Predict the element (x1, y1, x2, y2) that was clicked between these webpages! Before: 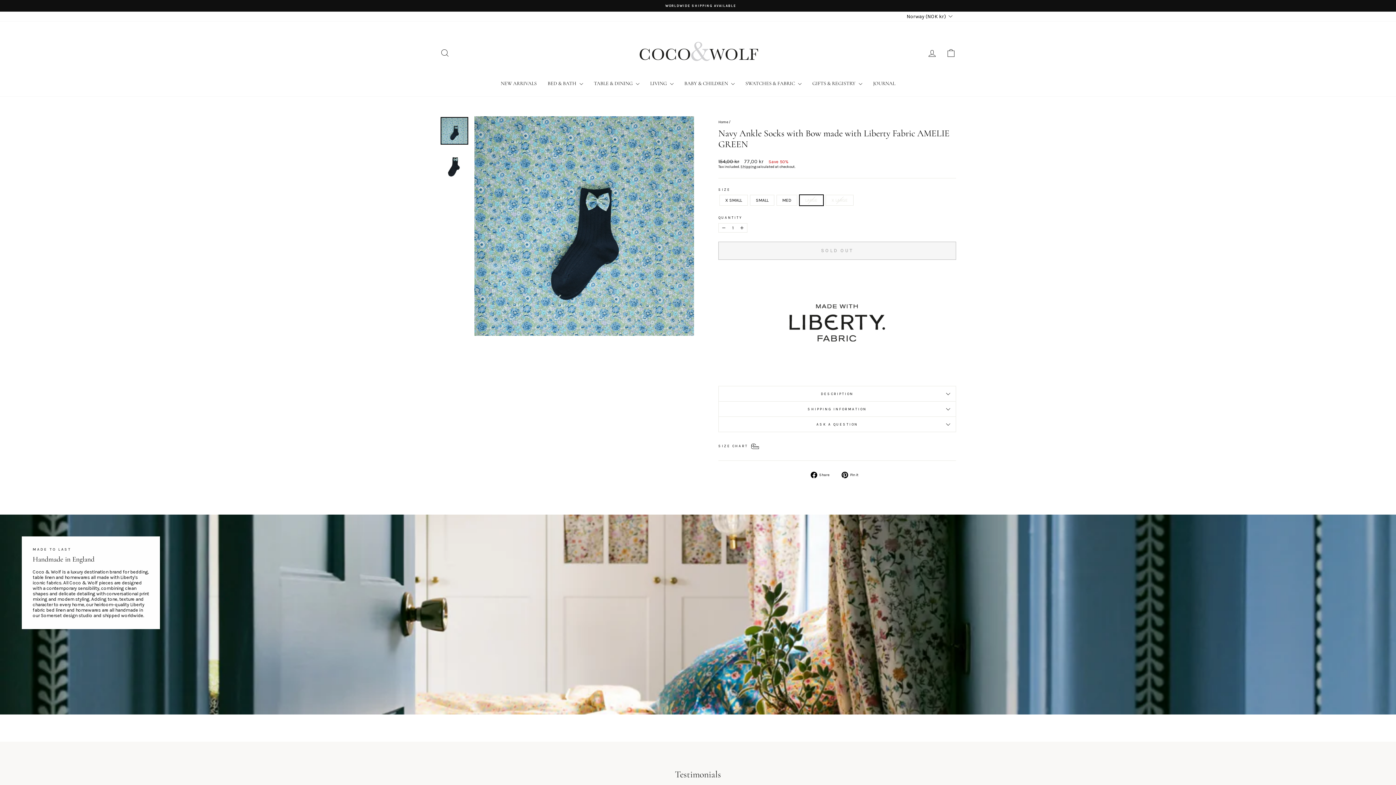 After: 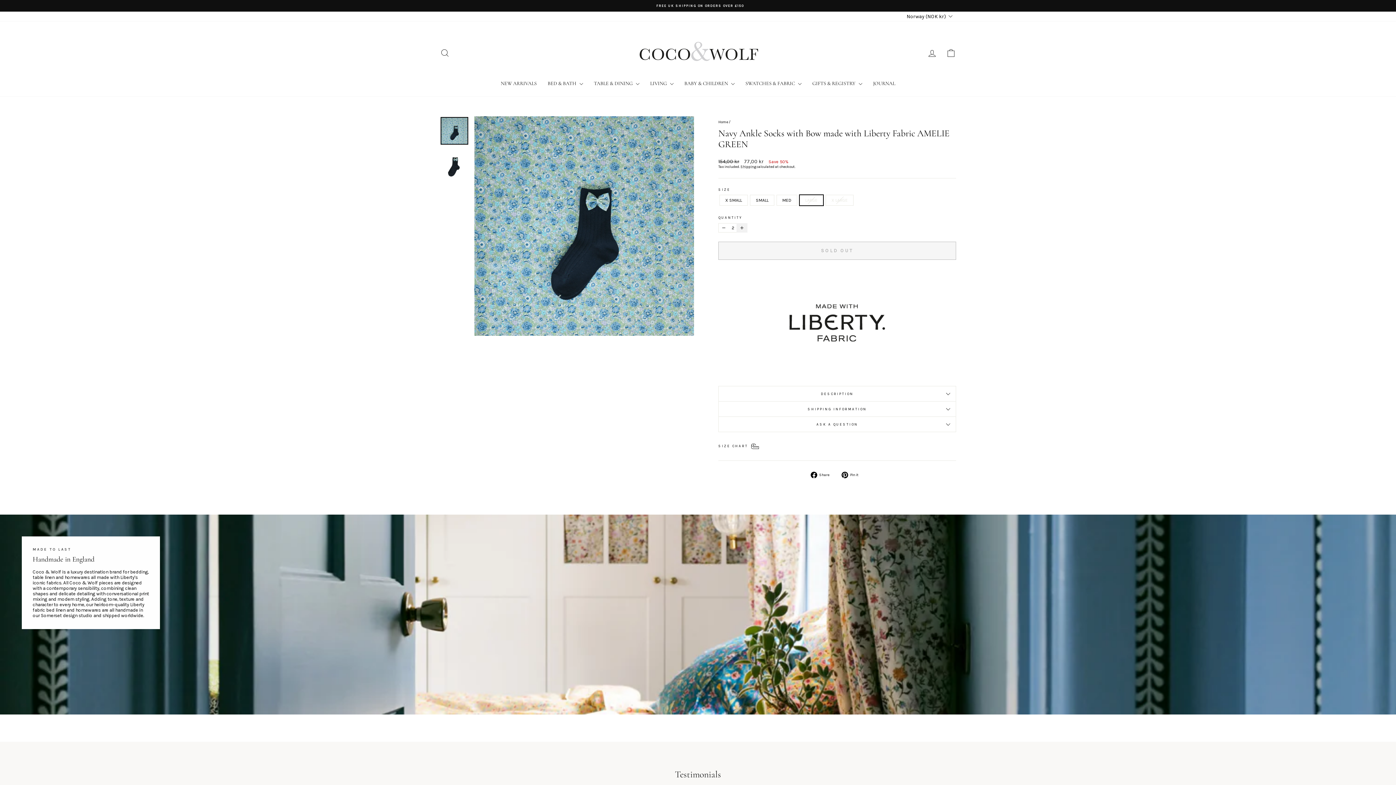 Action: bbox: (736, 223, 747, 232) label: Increase item quantity by one